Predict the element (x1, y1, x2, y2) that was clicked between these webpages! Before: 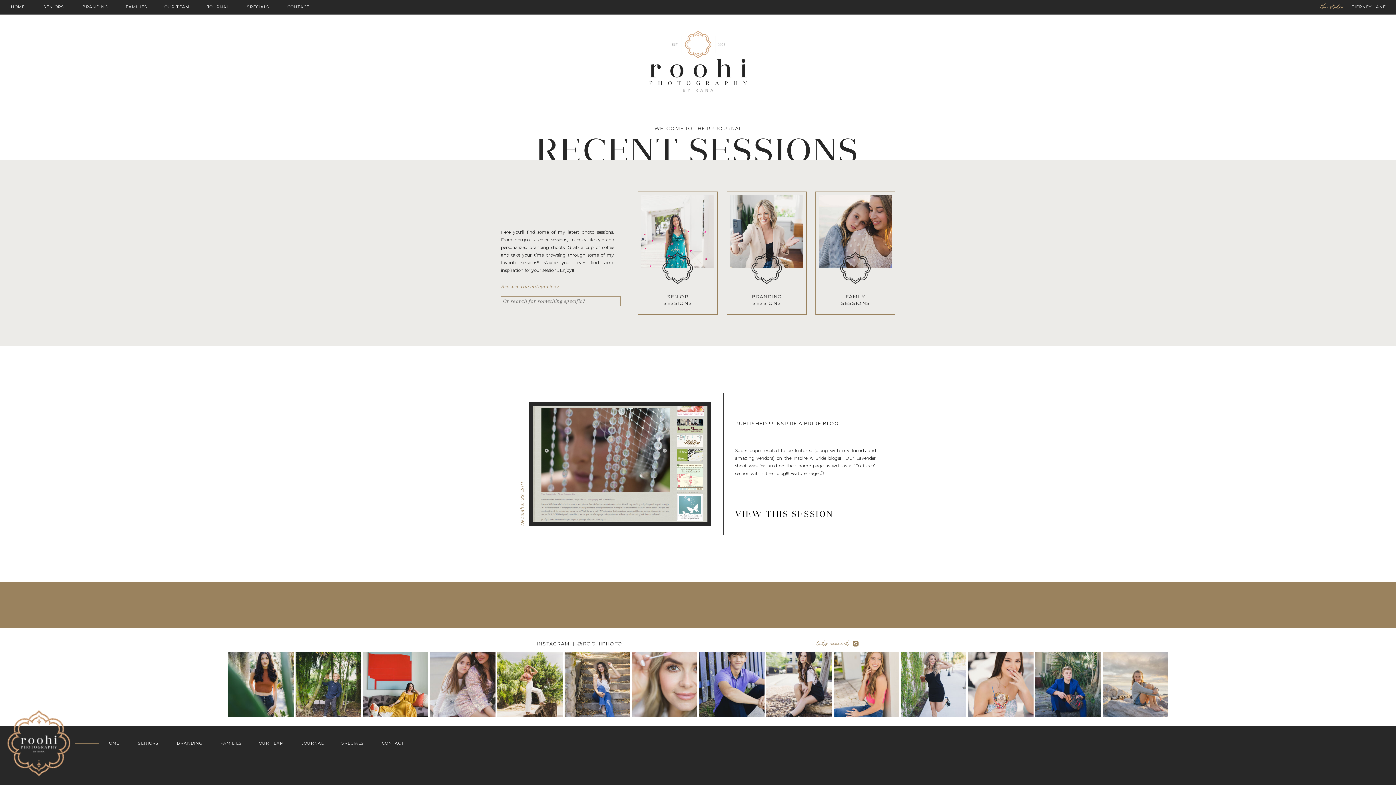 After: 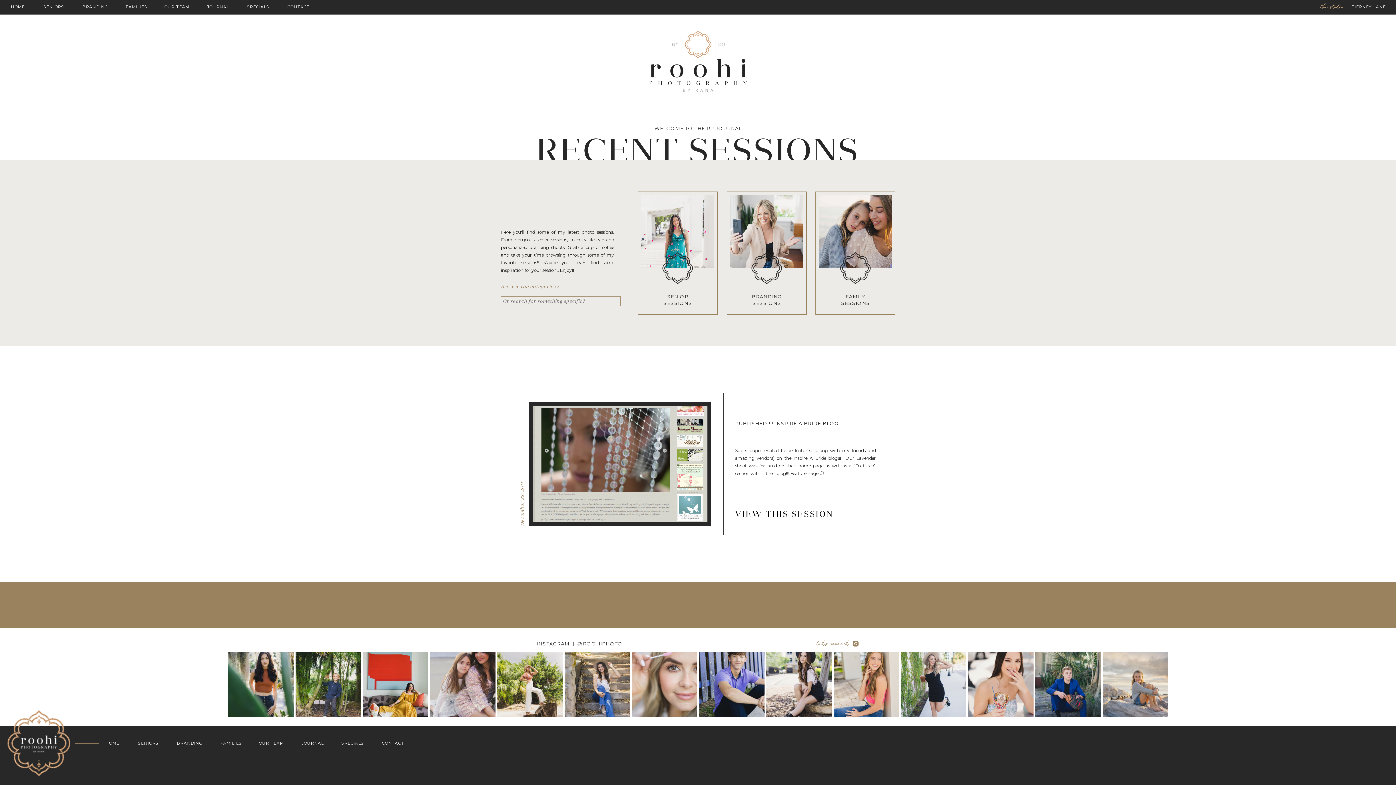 Action: label: the studio -  bbox: (1320, 0, 1351, 13)